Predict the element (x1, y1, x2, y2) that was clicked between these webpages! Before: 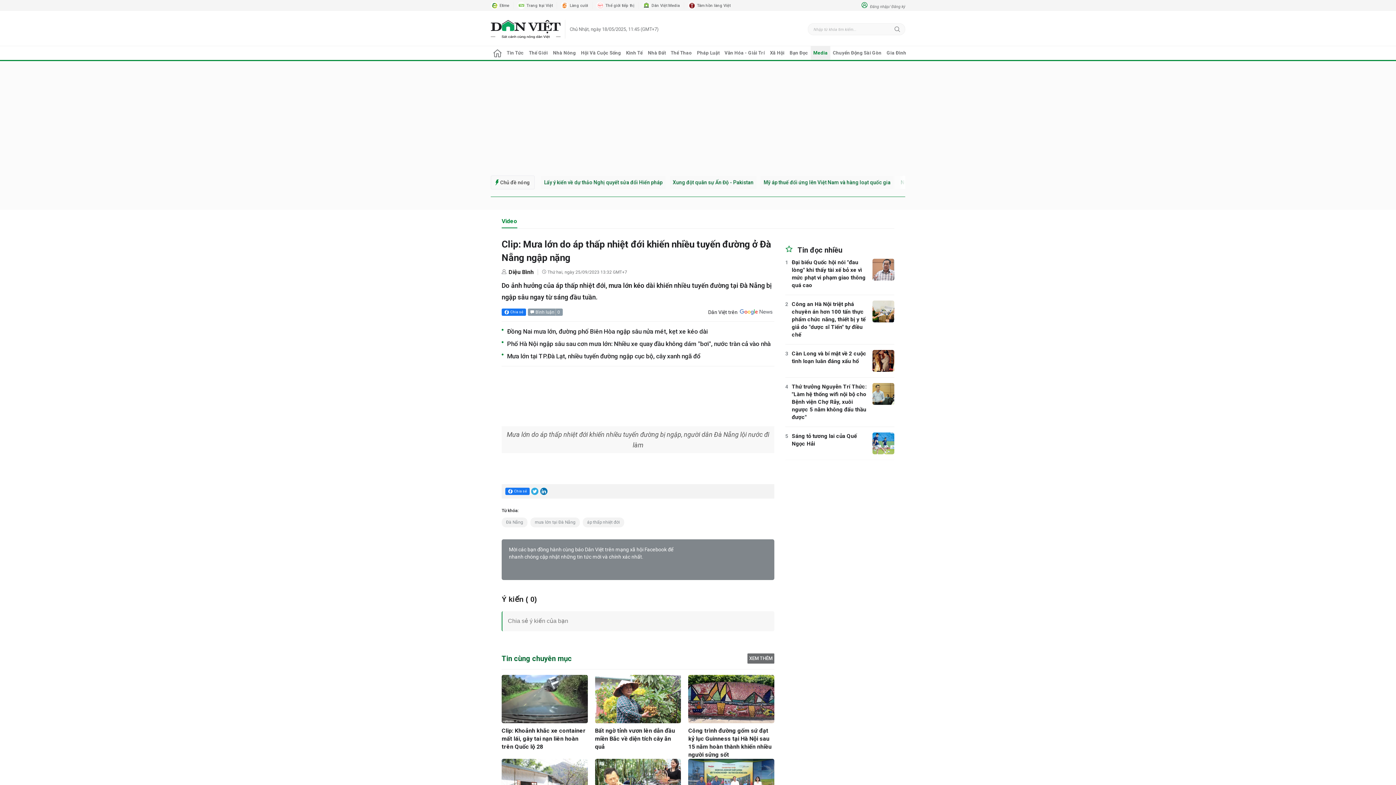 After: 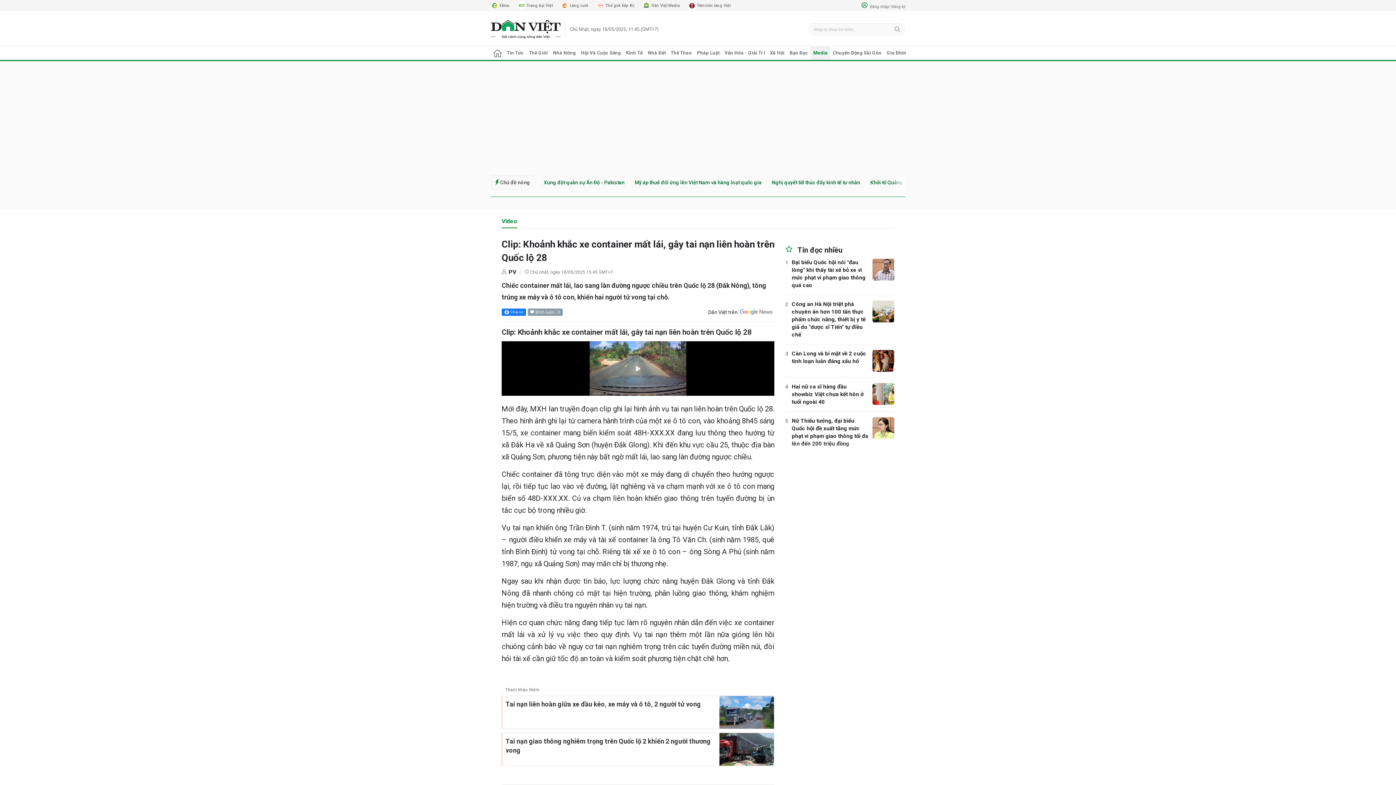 Action: bbox: (501, 727, 585, 750) label: Clip: Khoảnh khắc xe container mất lái, gây tai nạn liên hoàn trên Quốc lộ 28